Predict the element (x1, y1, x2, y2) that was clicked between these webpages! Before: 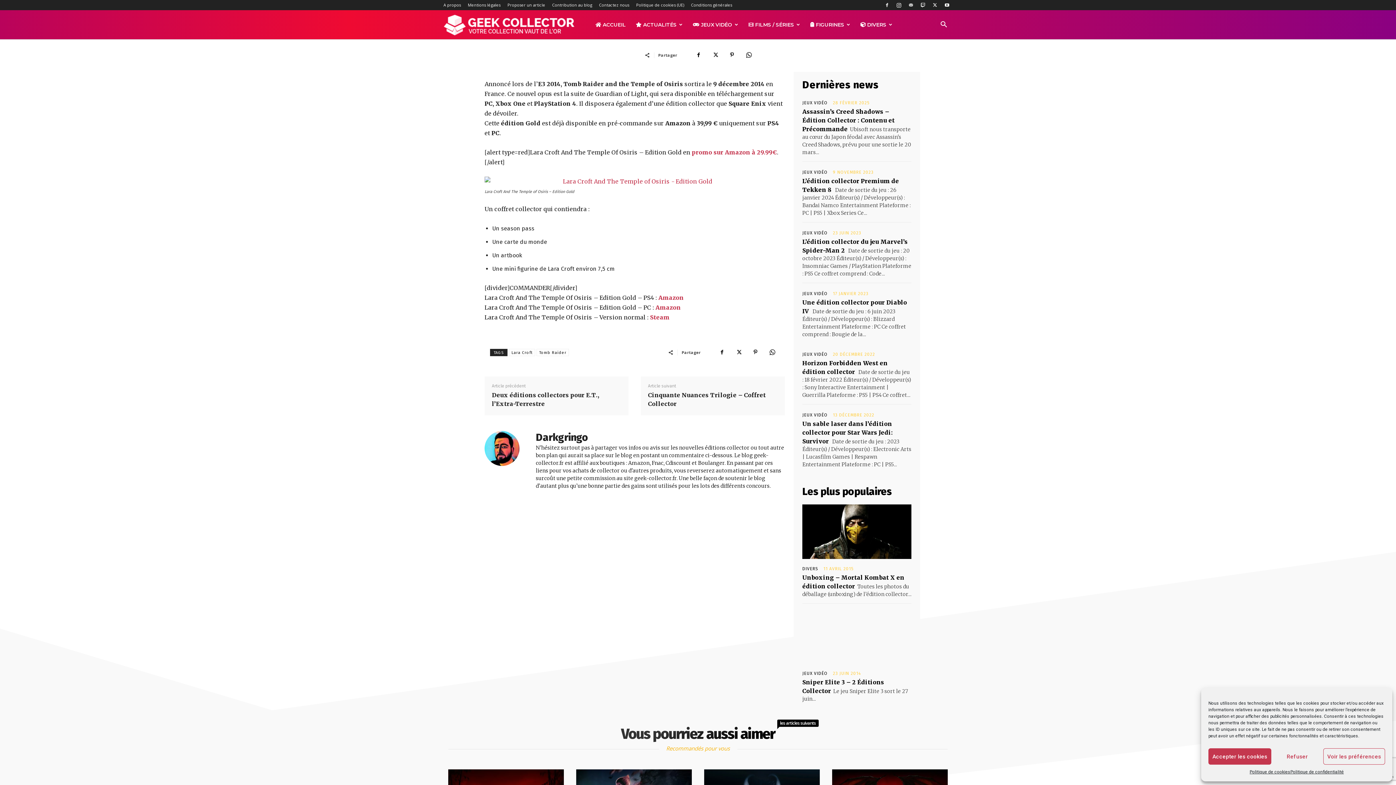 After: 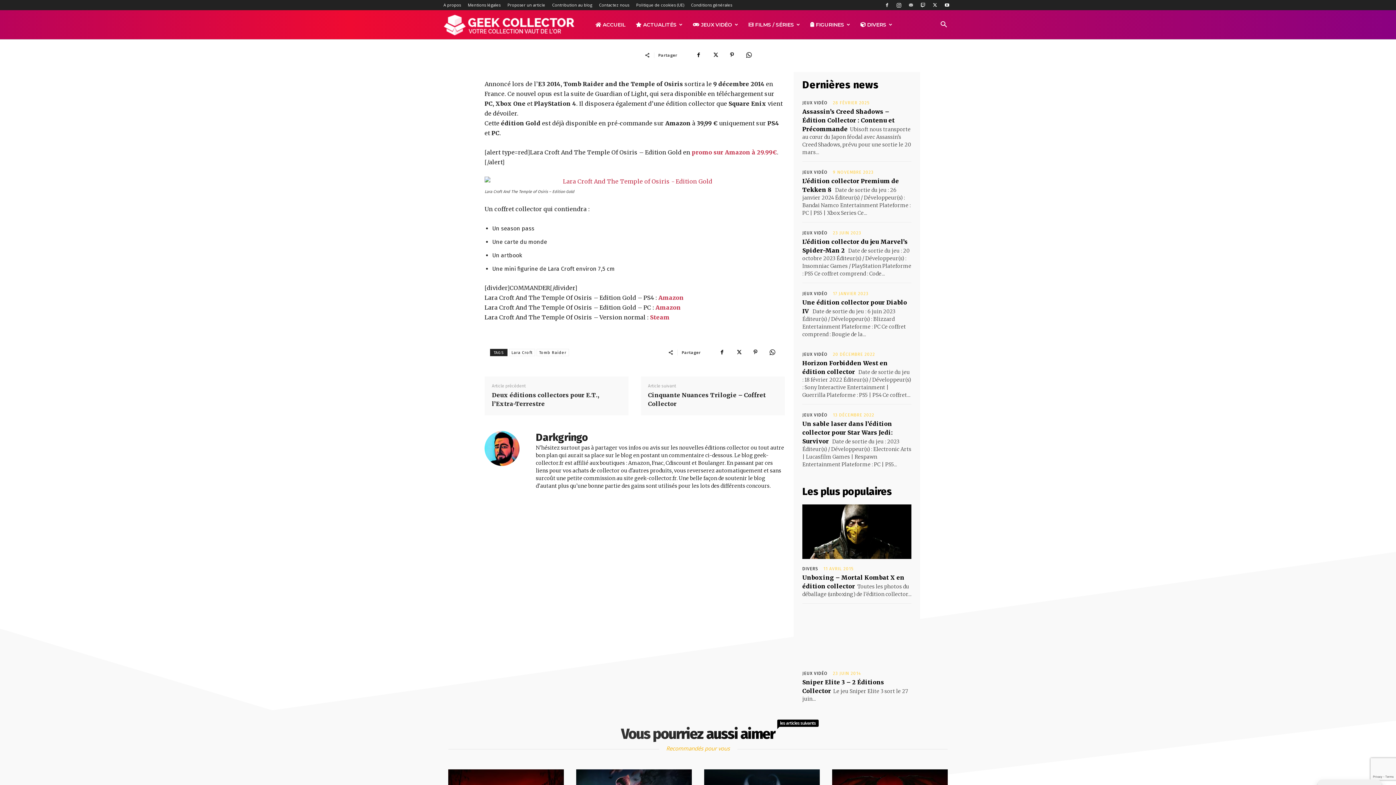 Action: label: Accepter les cookies bbox: (1208, 748, 1271, 765)